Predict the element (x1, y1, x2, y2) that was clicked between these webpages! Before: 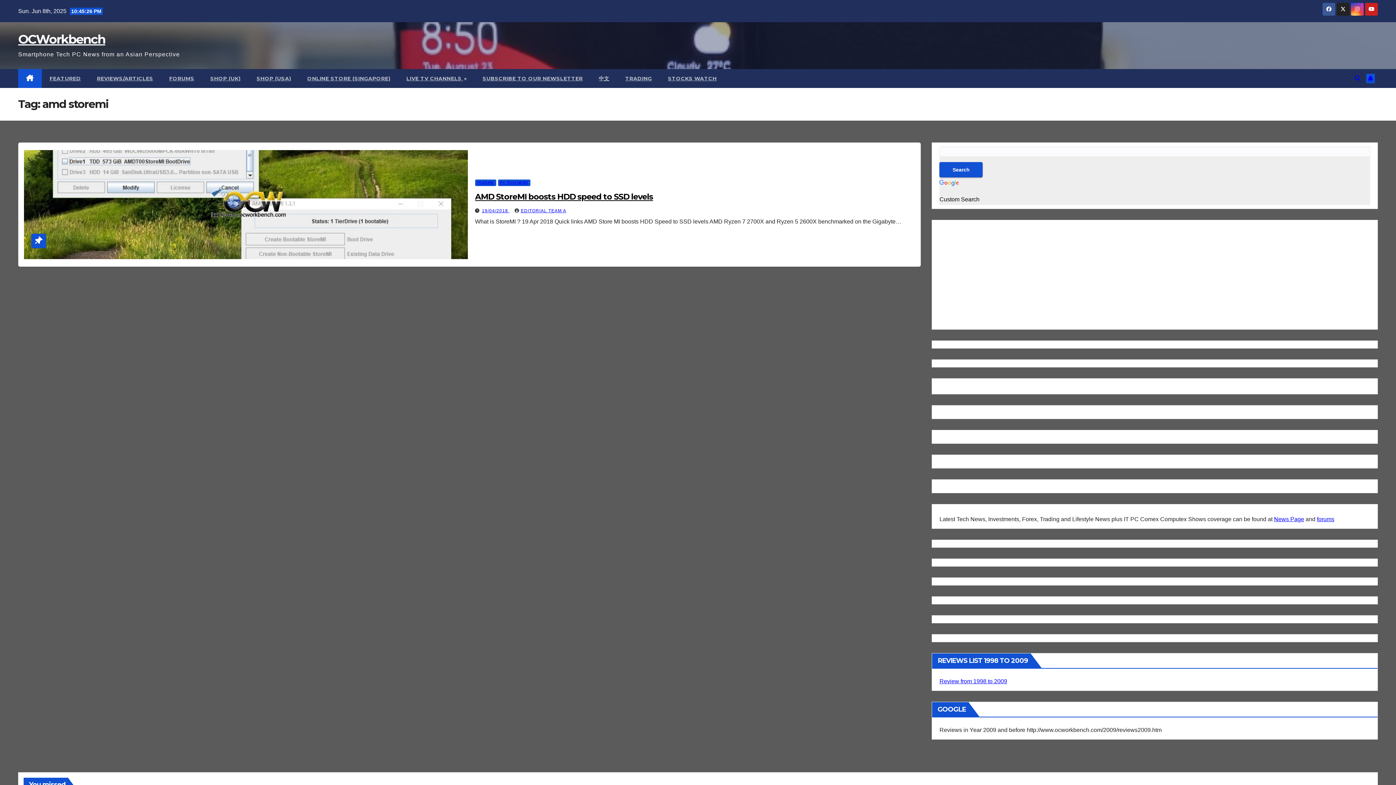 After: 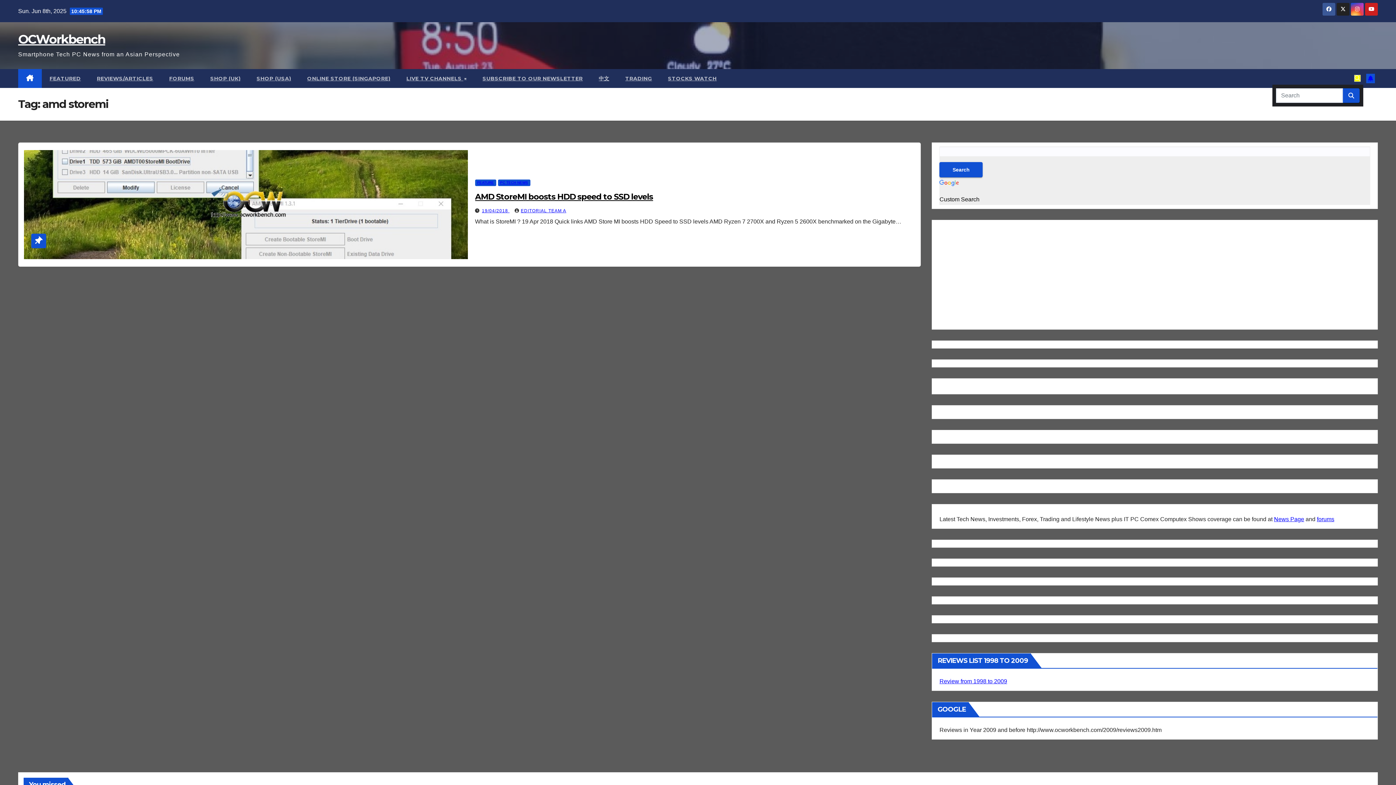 Action: bbox: (1354, 75, 1360, 81)